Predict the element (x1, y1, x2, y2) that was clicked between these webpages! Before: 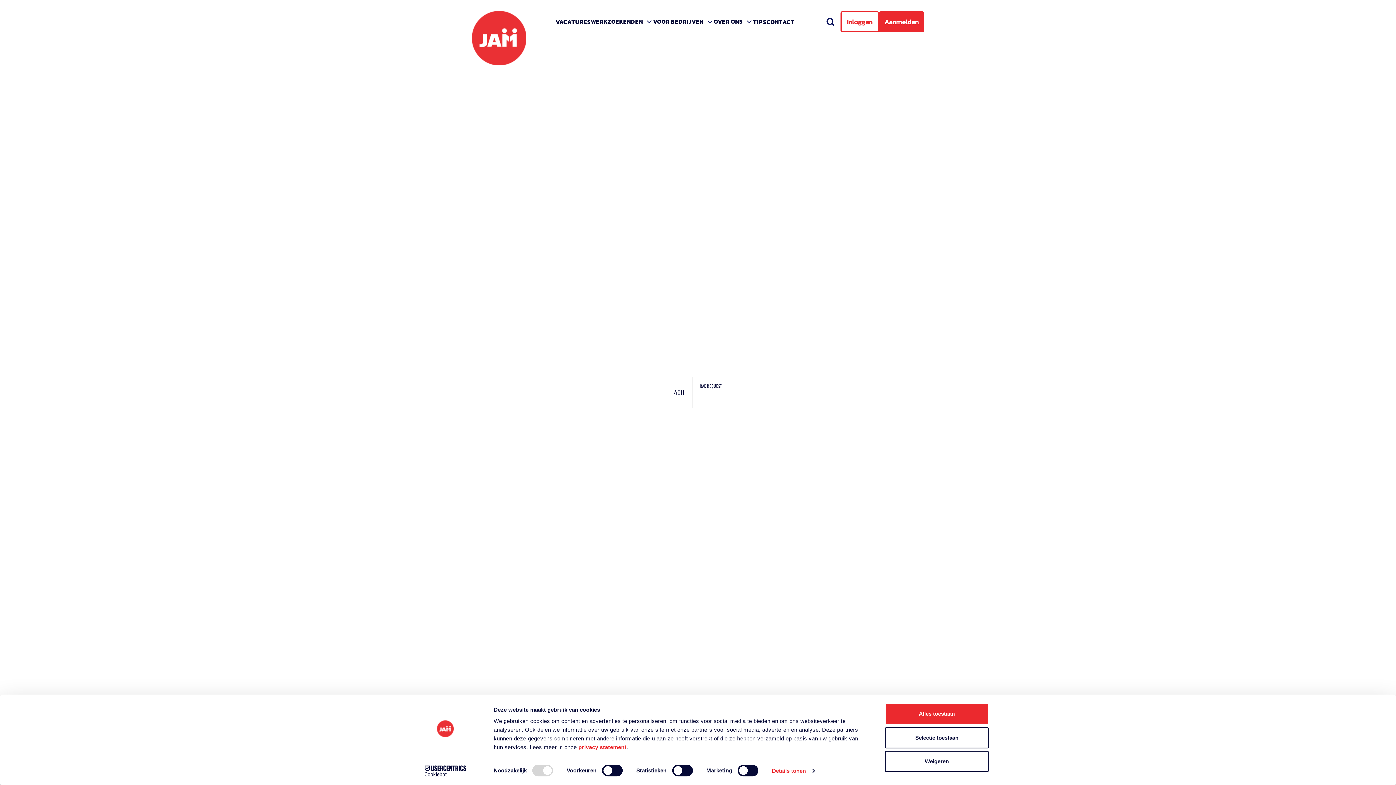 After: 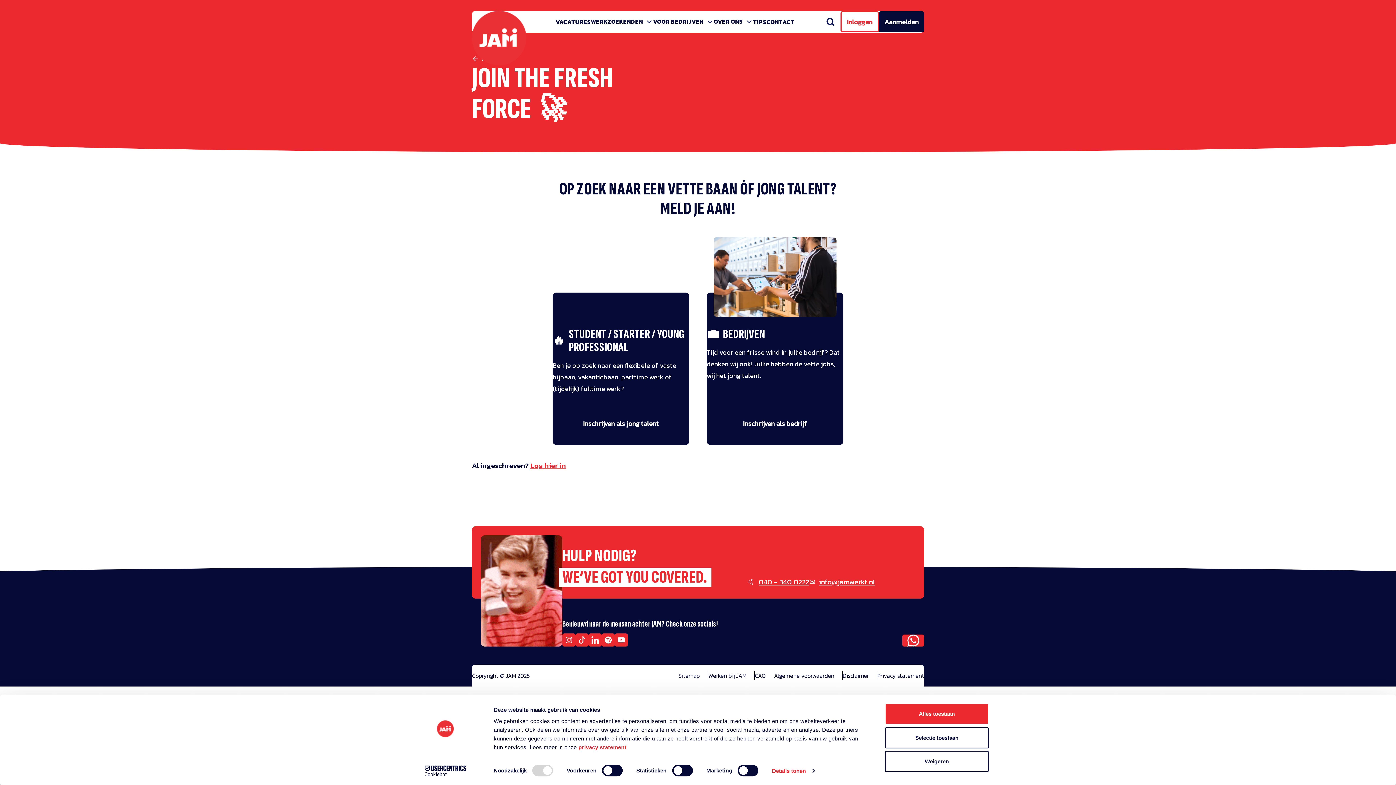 Action: bbox: (879, 11, 924, 32) label: Aanmelden